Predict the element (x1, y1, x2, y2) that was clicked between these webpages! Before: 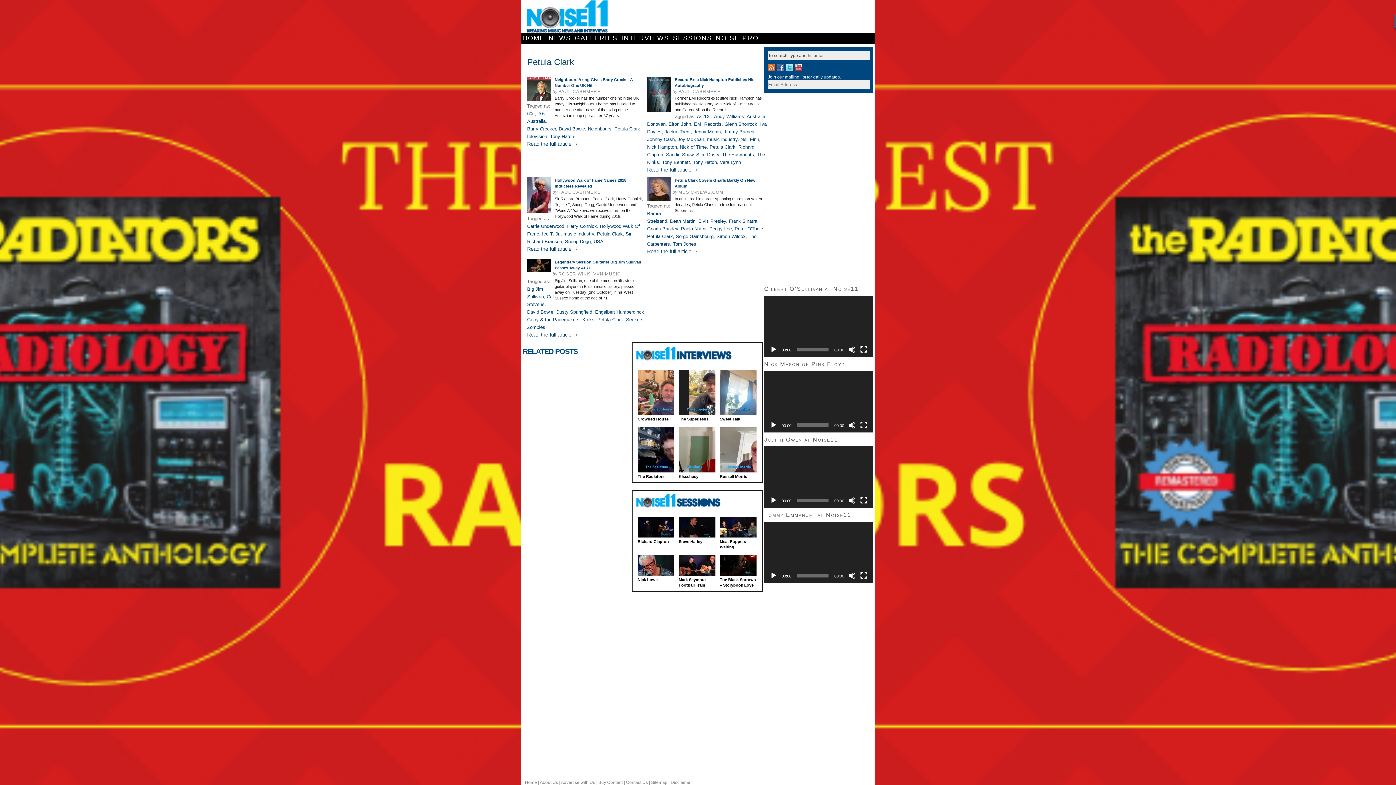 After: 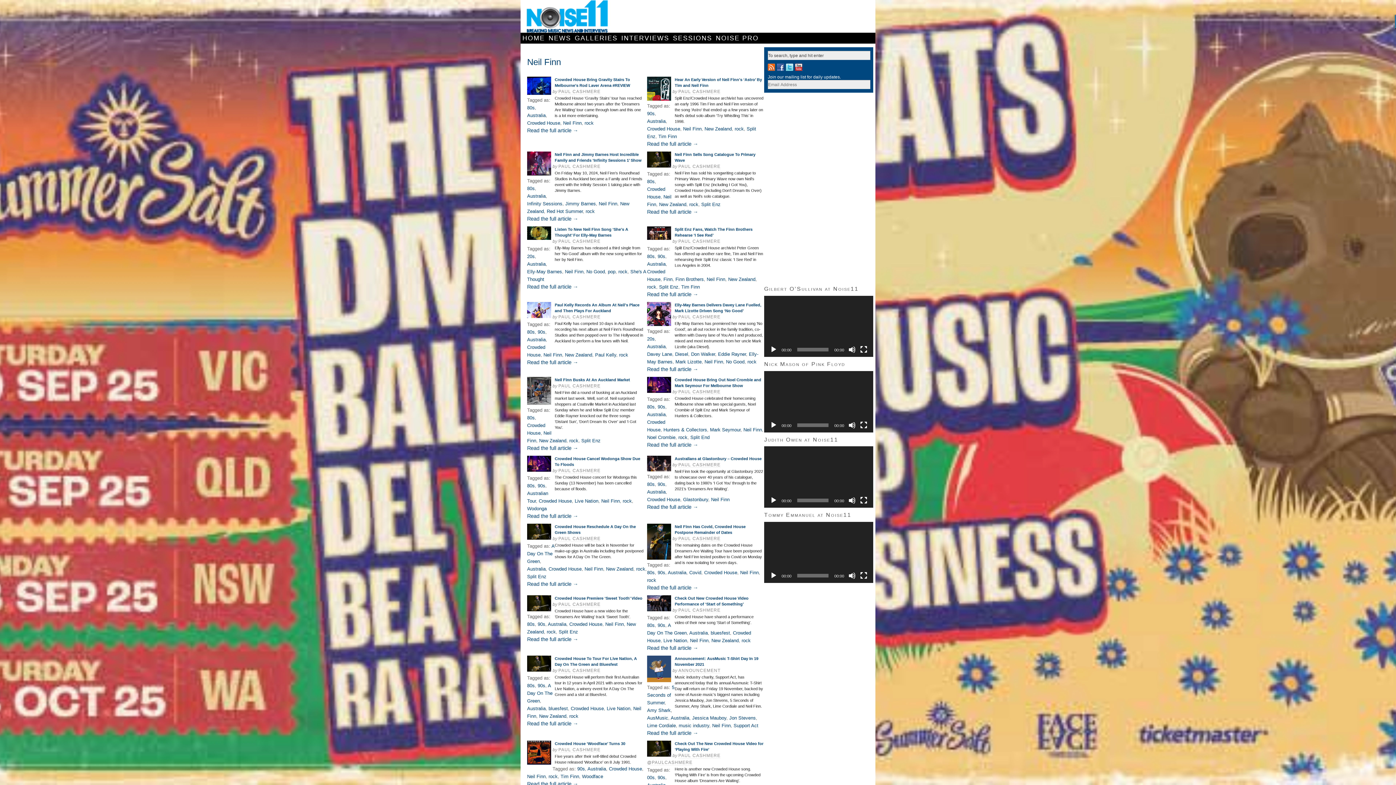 Action: bbox: (740, 136, 759, 142) label: Neil Finn